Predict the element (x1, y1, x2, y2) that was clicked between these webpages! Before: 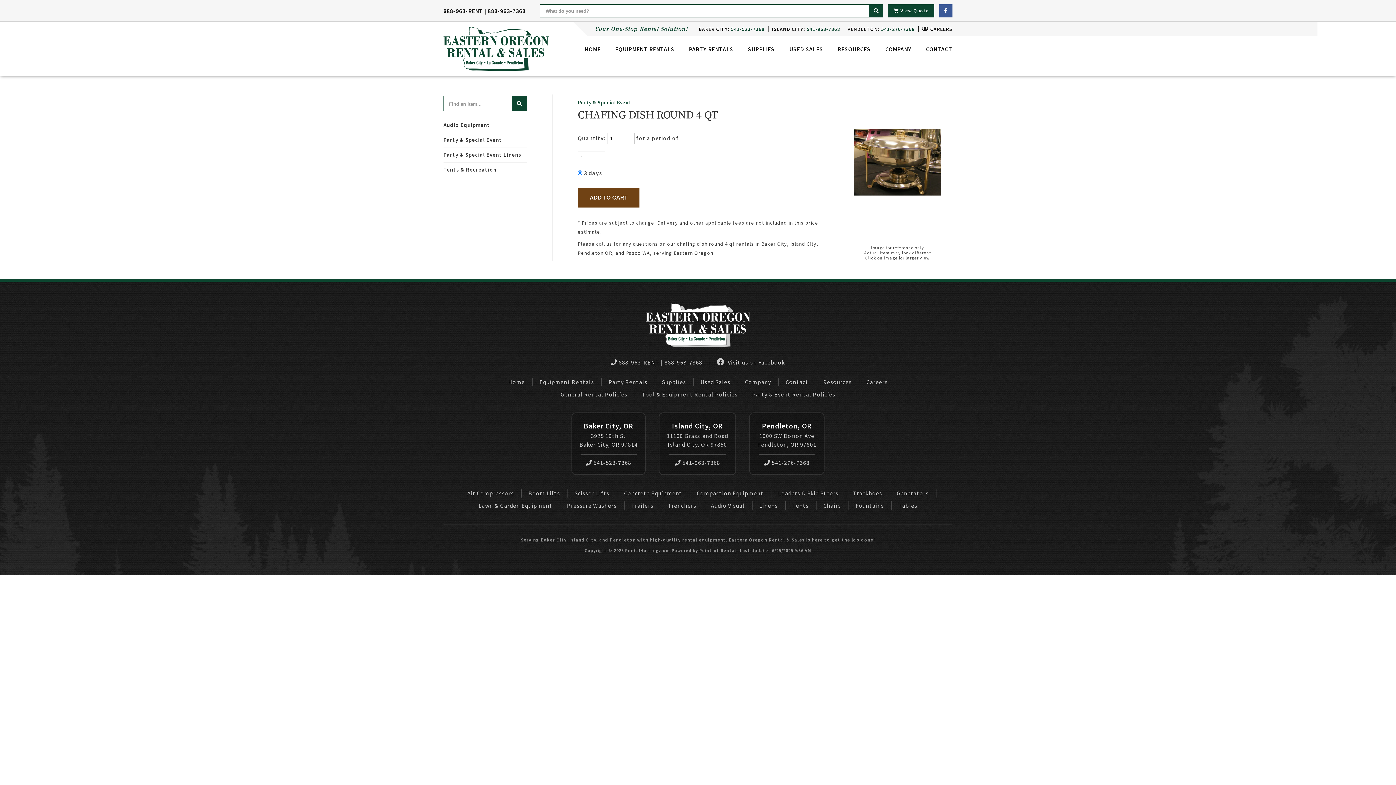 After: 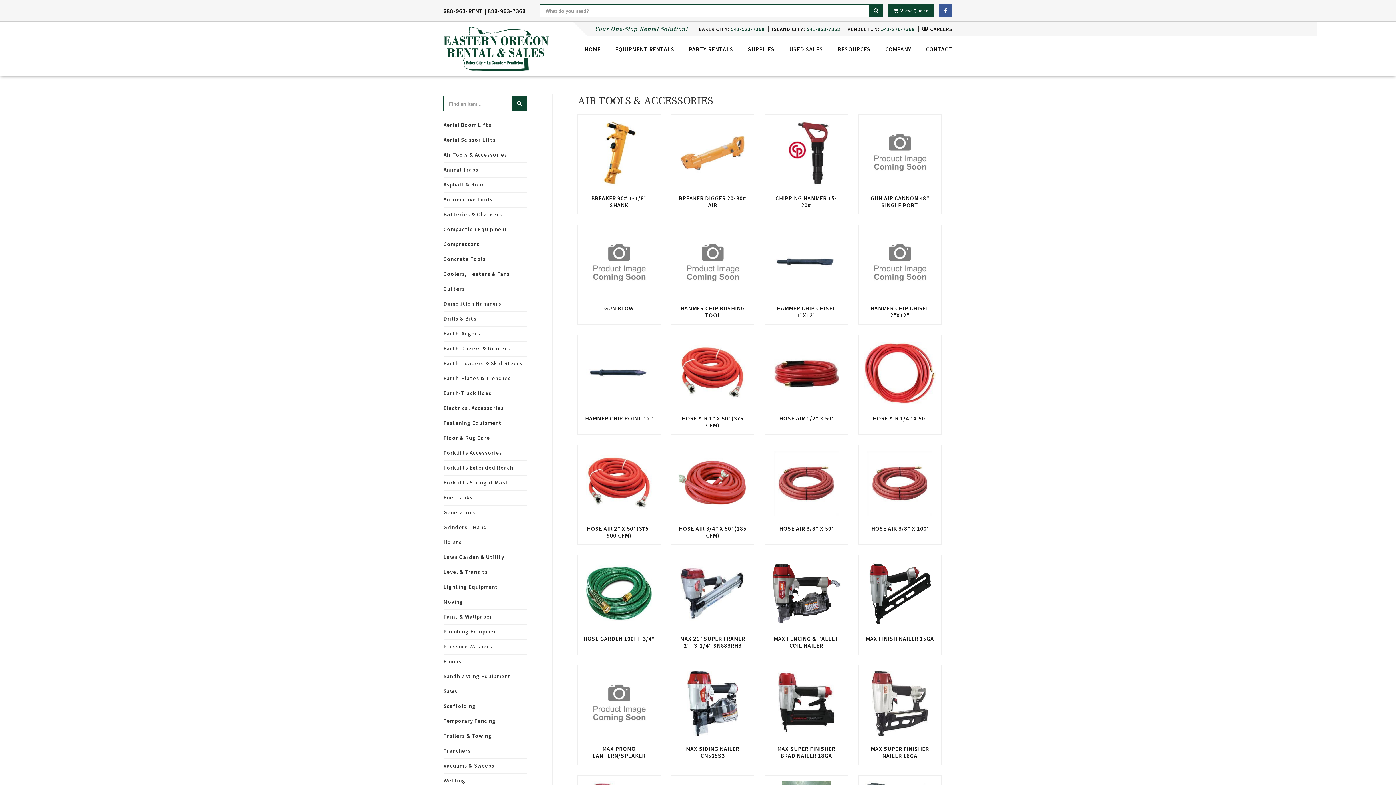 Action: bbox: (467, 489, 514, 497) label: Air Compressors